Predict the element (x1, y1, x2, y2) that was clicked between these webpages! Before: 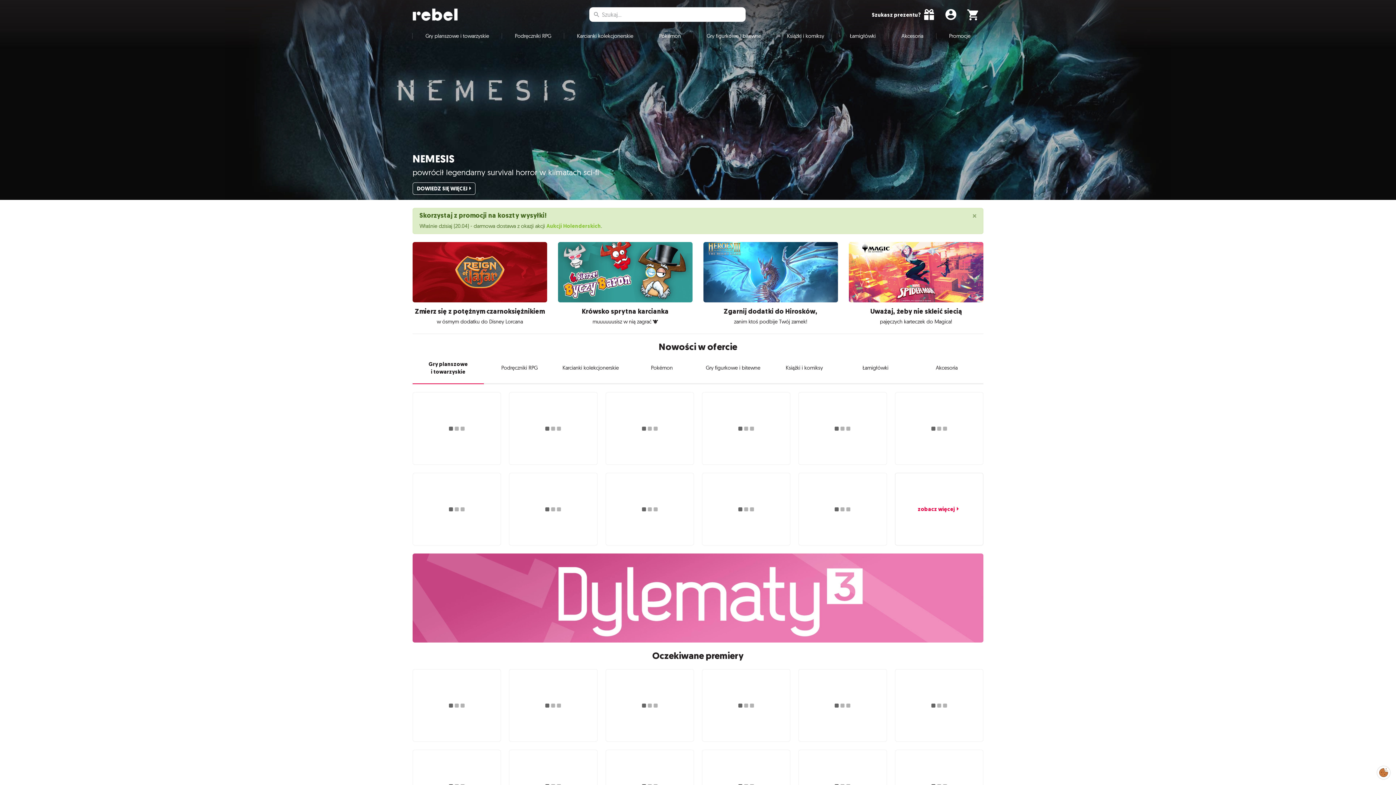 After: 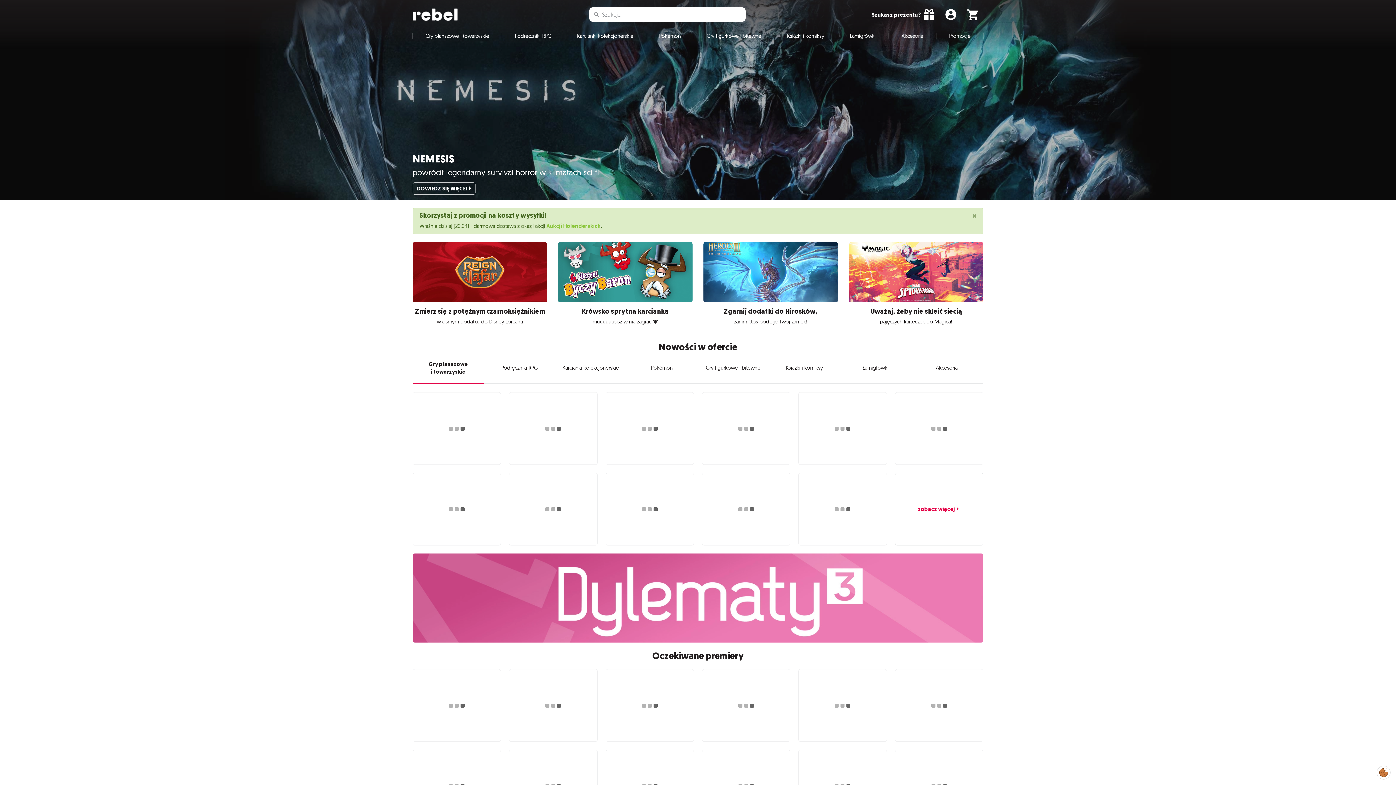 Action: bbox: (724, 307, 817, 315) label: Zgarnij dodatki do Hirosków,